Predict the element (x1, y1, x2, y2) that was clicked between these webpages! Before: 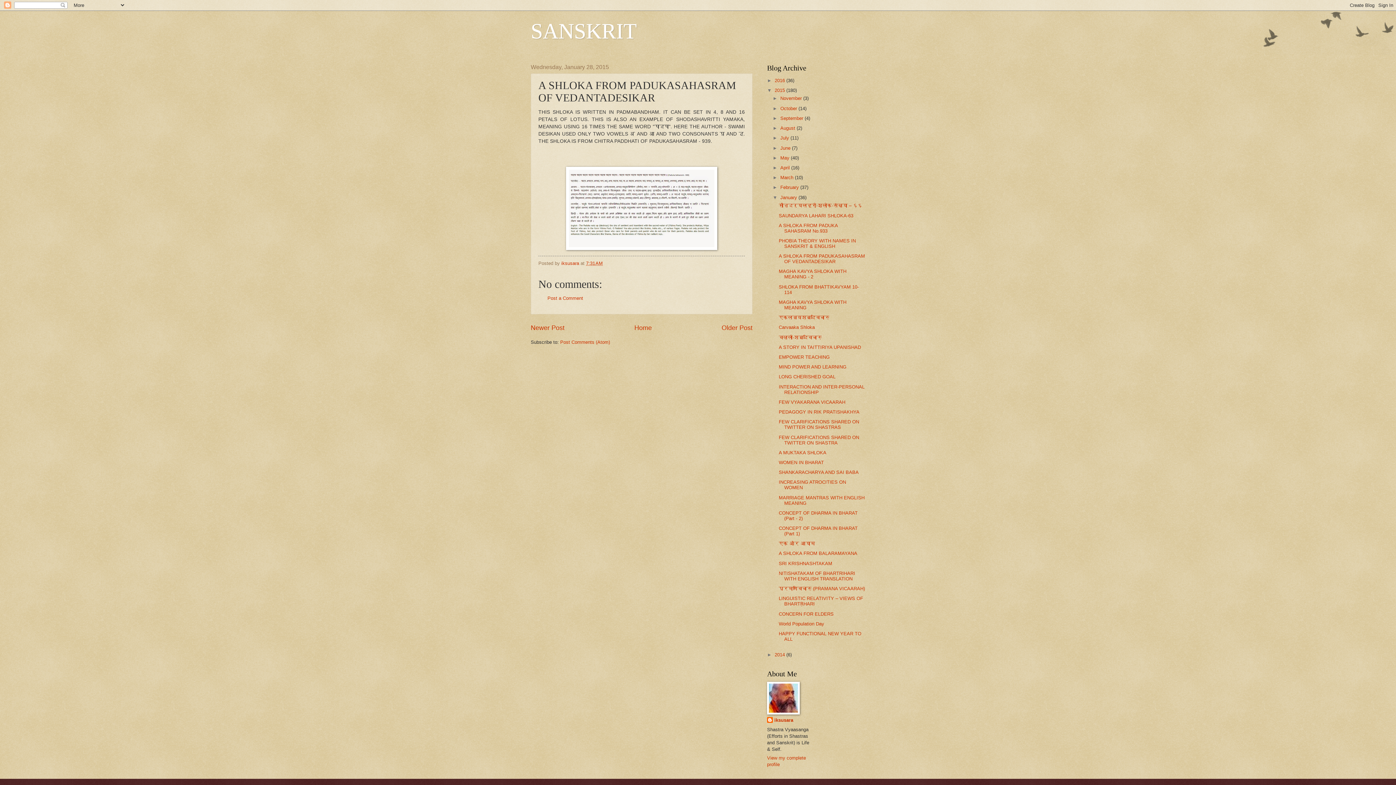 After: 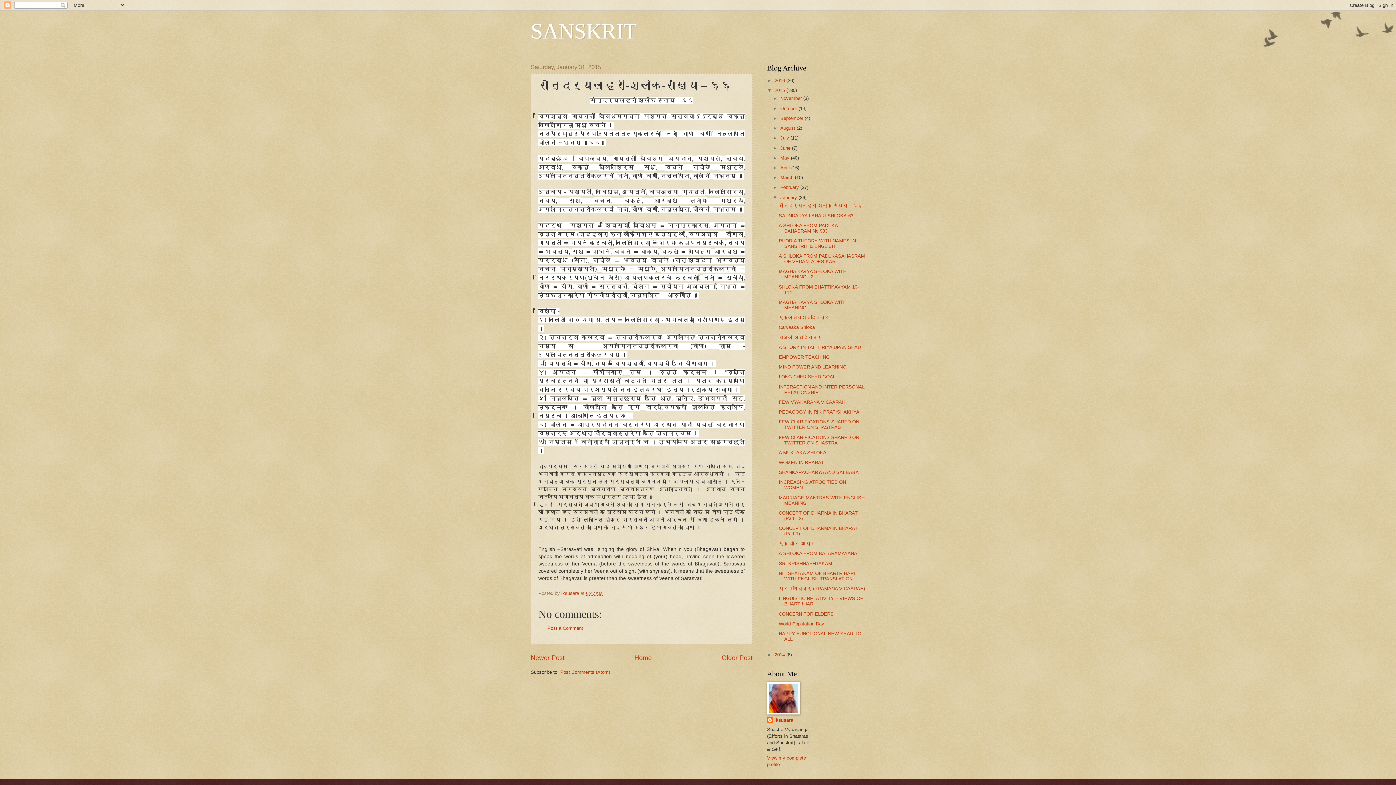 Action: label: सौन्दर्यलहरी-श्लोक-संख्या – ६६ bbox: (778, 203, 862, 208)